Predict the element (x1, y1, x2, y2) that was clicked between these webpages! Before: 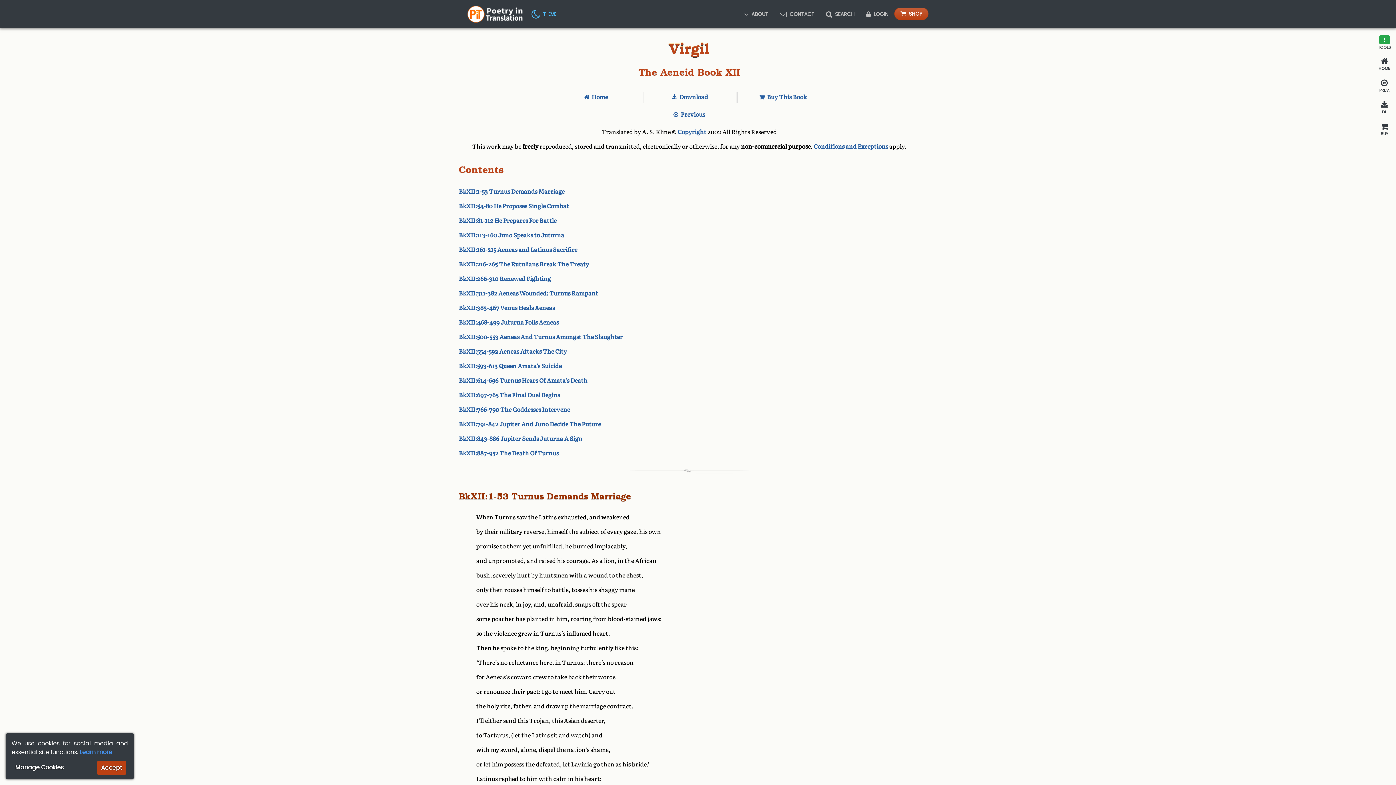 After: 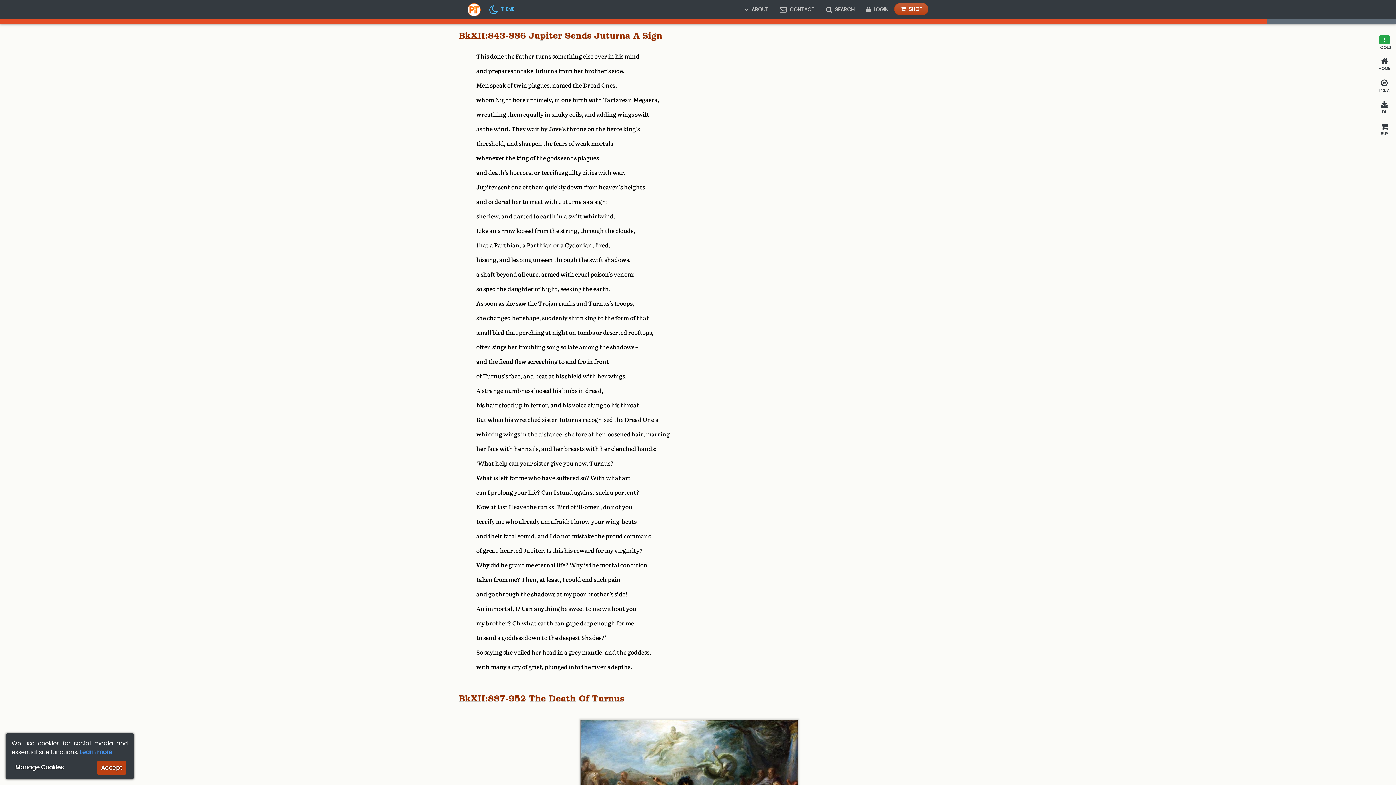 Action: label: BkXII:843-886 Jupiter Sends Juturna A Sign bbox: (458, 435, 582, 442)